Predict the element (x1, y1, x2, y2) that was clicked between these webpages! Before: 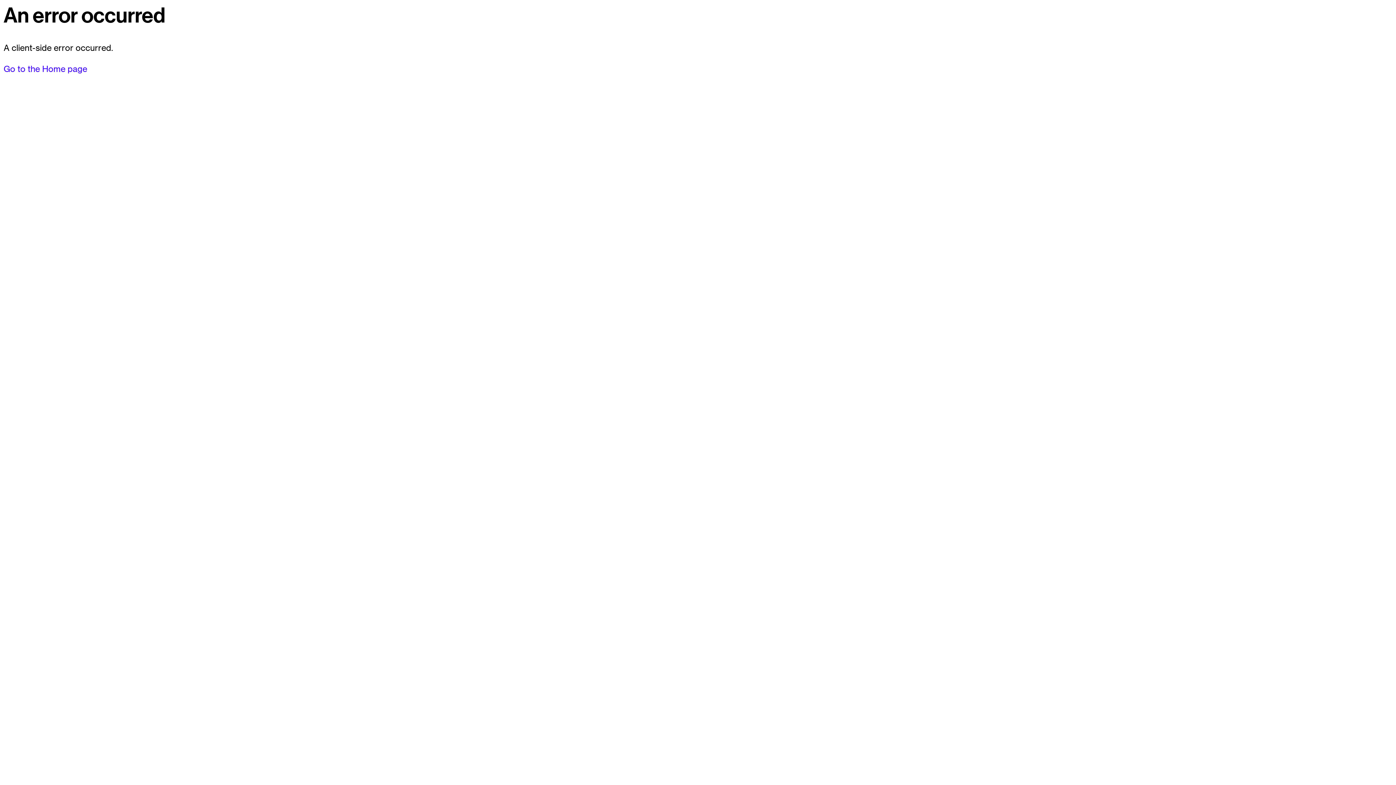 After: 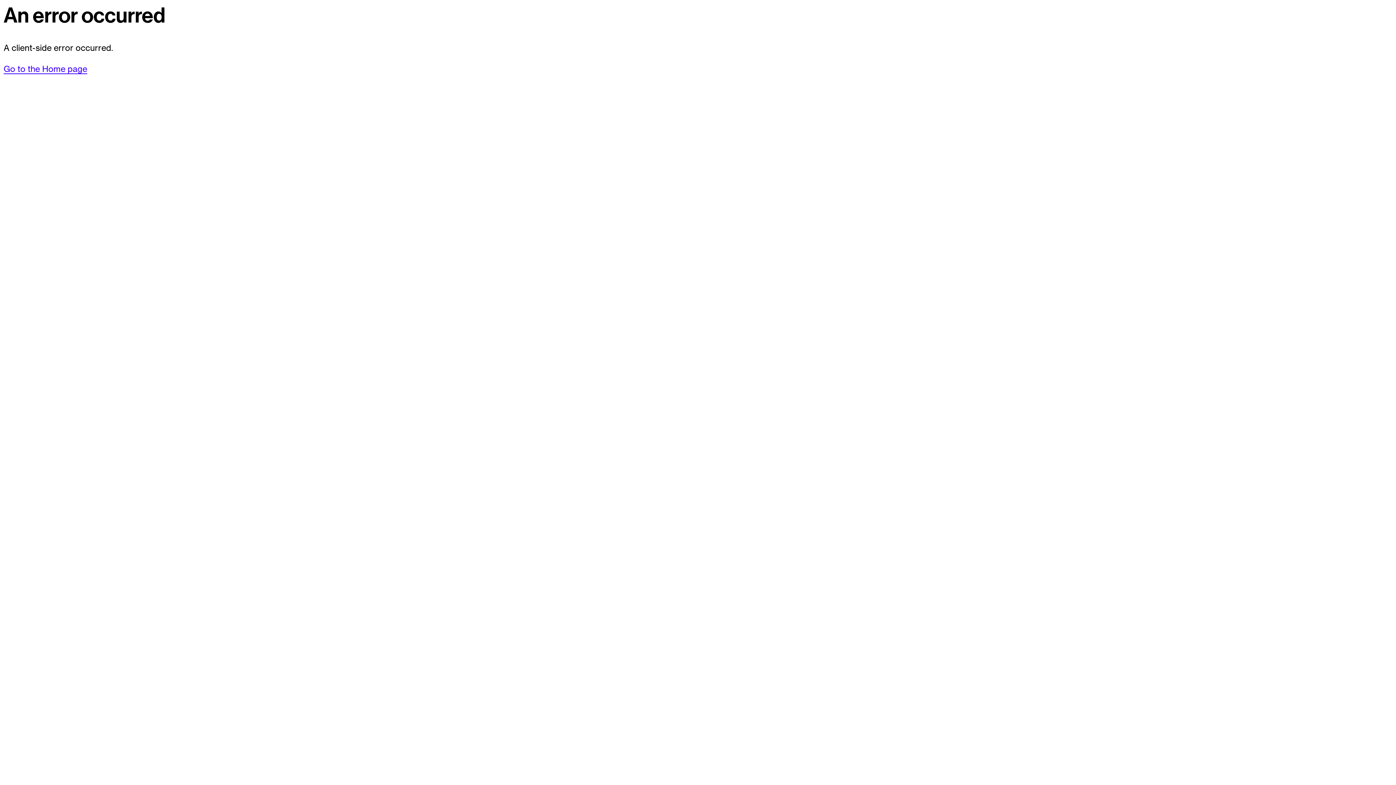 Action: label: Go to the Home page bbox: (3, 63, 87, 74)